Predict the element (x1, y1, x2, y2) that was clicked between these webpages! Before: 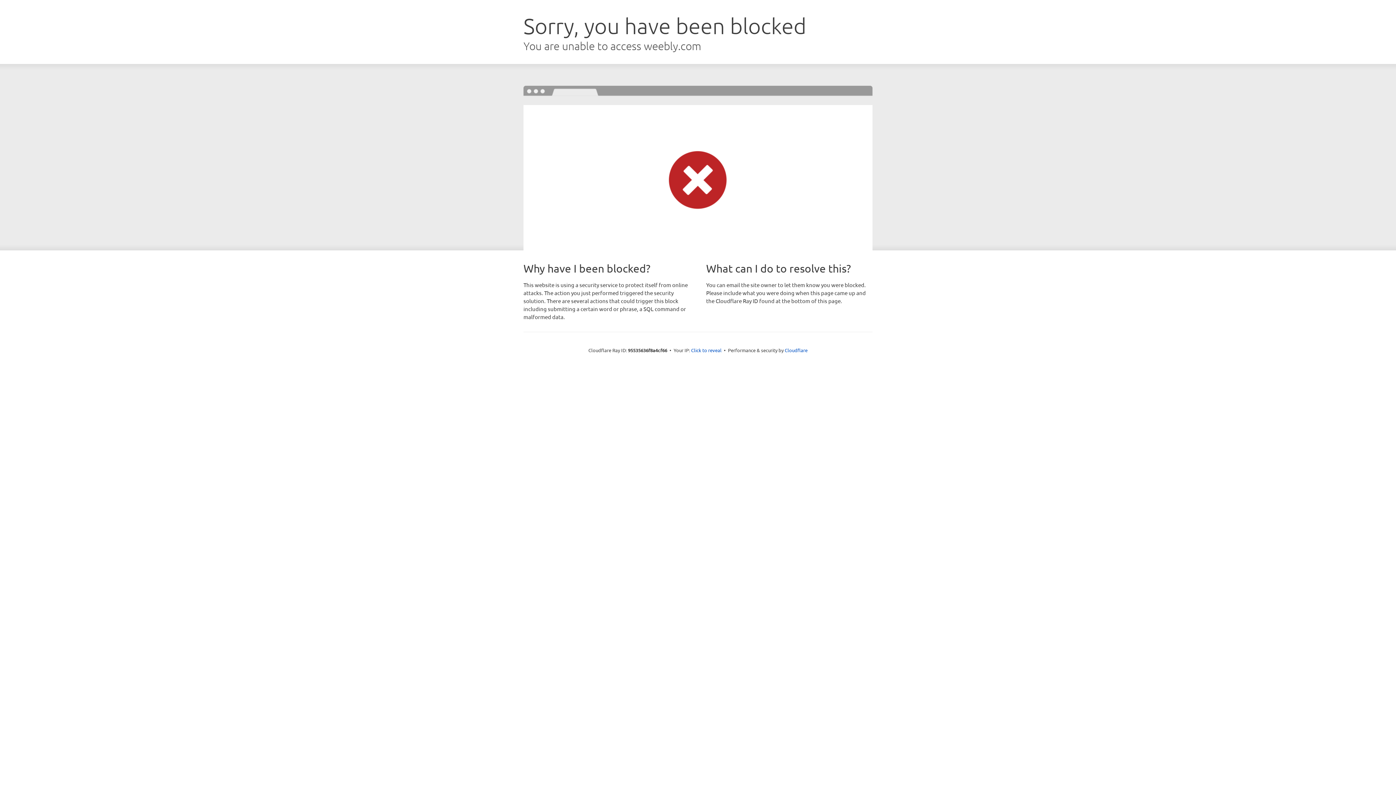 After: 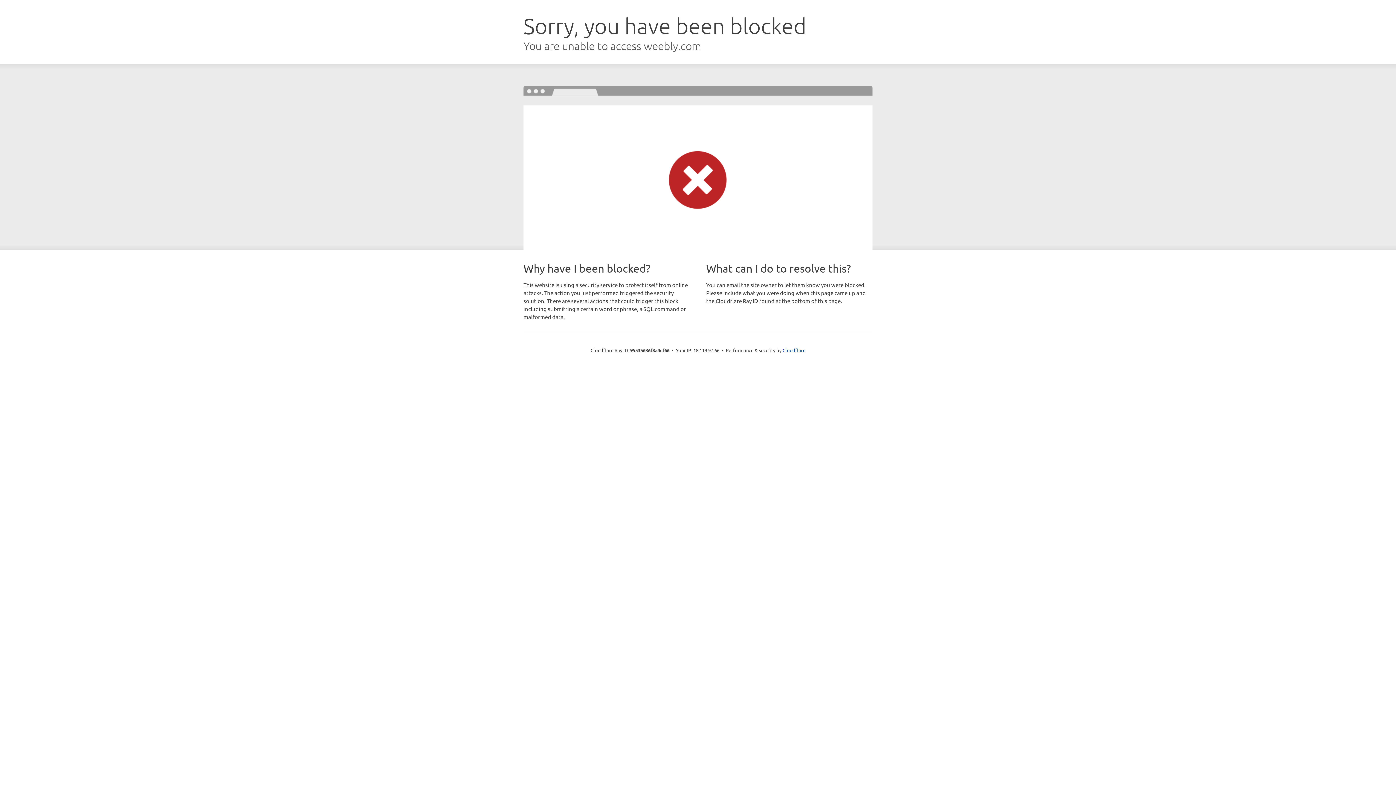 Action: label: Click to reveal bbox: (691, 346, 721, 353)